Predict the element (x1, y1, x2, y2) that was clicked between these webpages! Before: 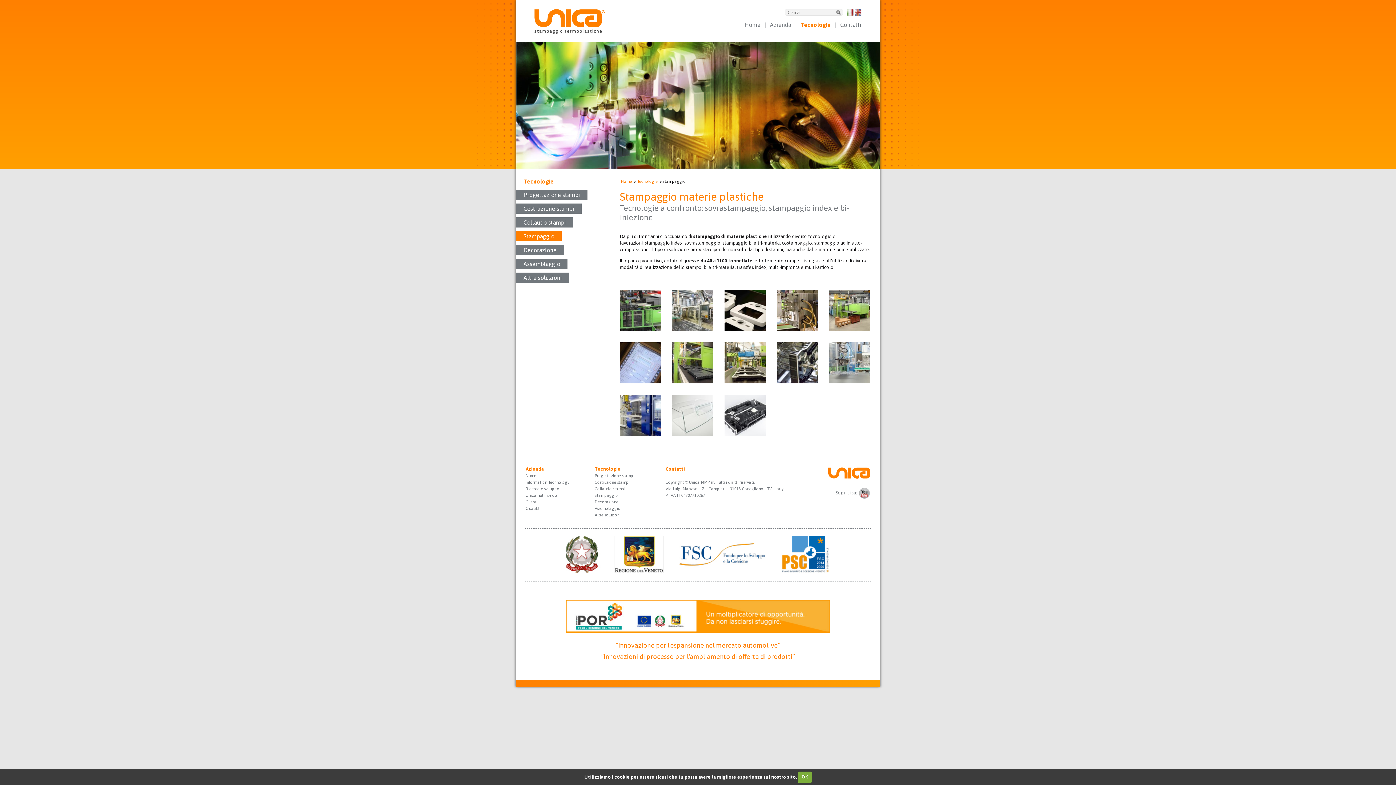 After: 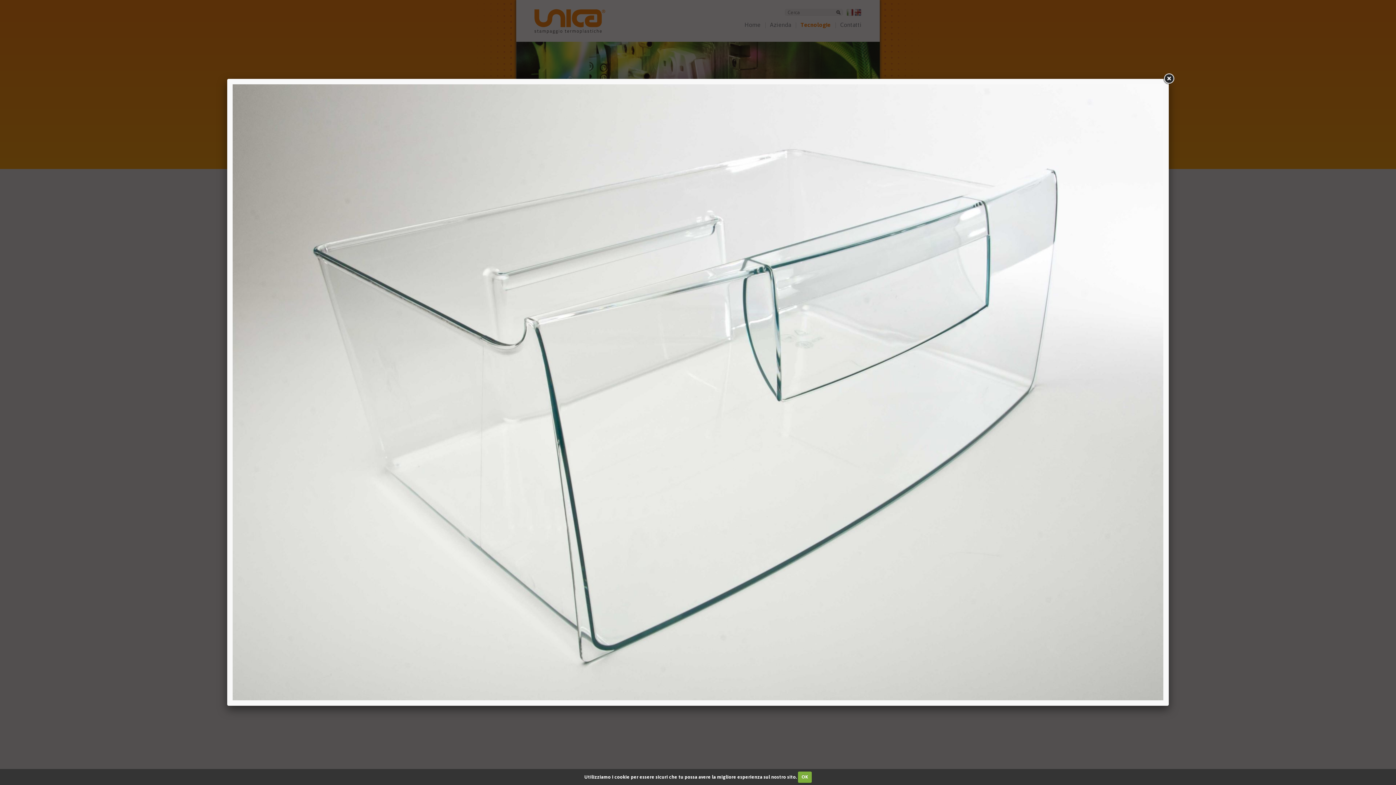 Action: bbox: (672, 394, 713, 435)